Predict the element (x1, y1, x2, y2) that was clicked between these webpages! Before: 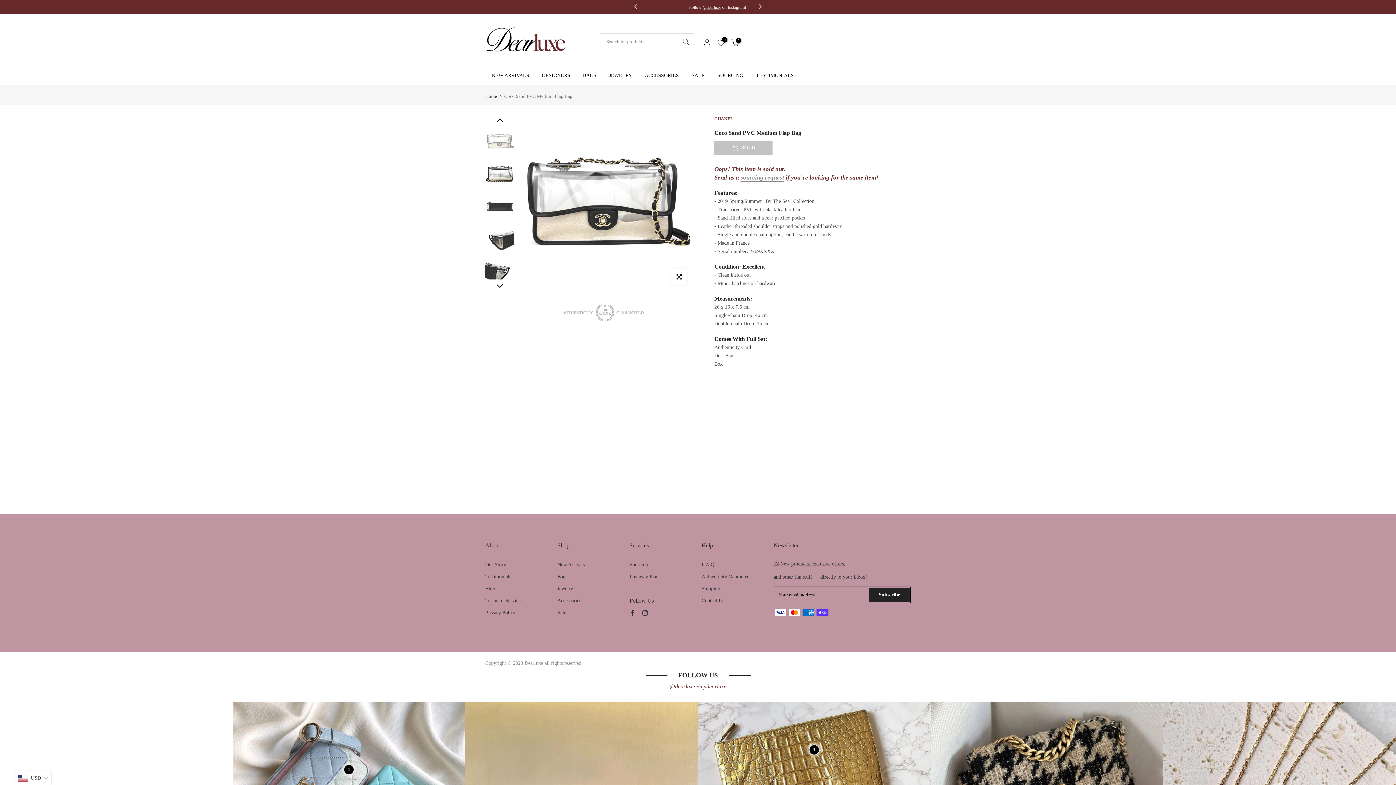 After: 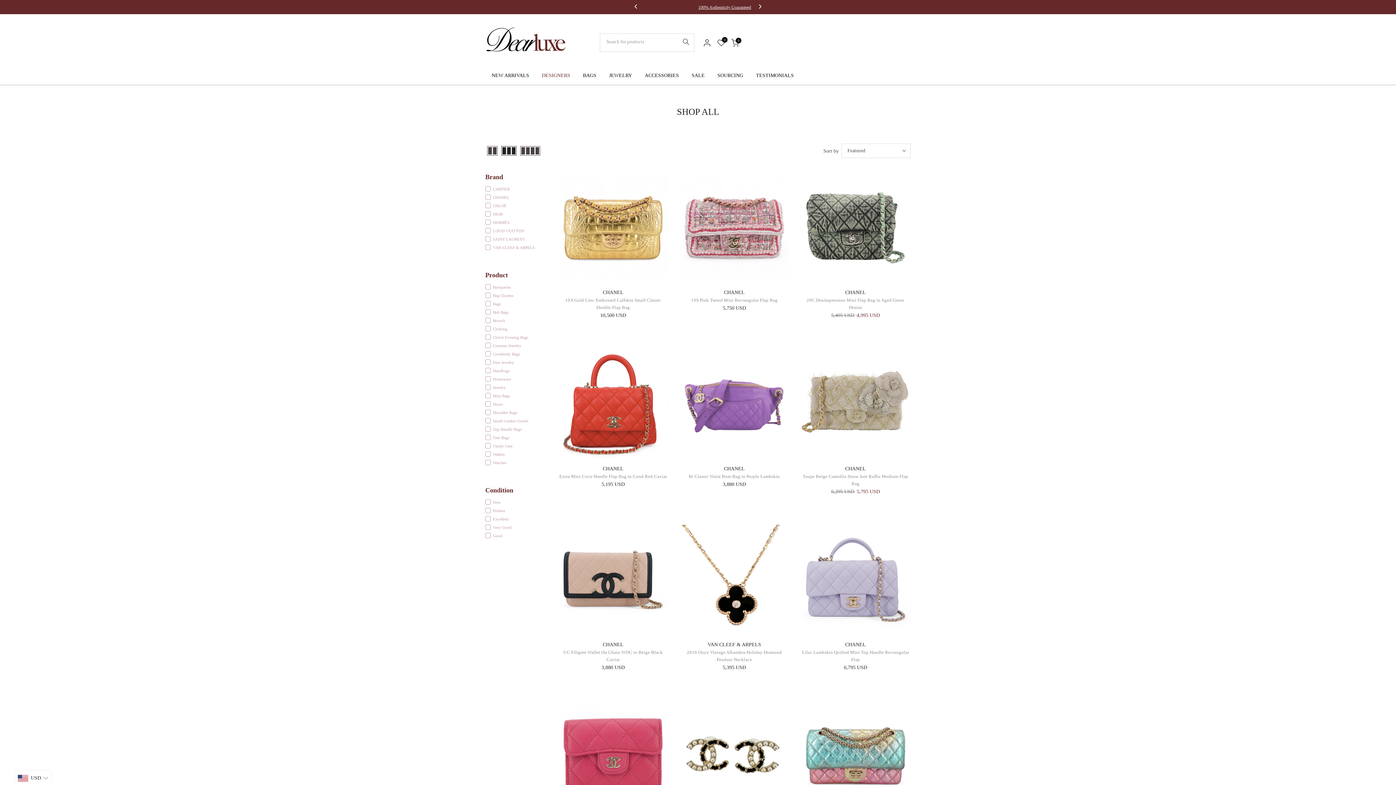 Action: bbox: (557, 562, 584, 567) label: New Arrivals